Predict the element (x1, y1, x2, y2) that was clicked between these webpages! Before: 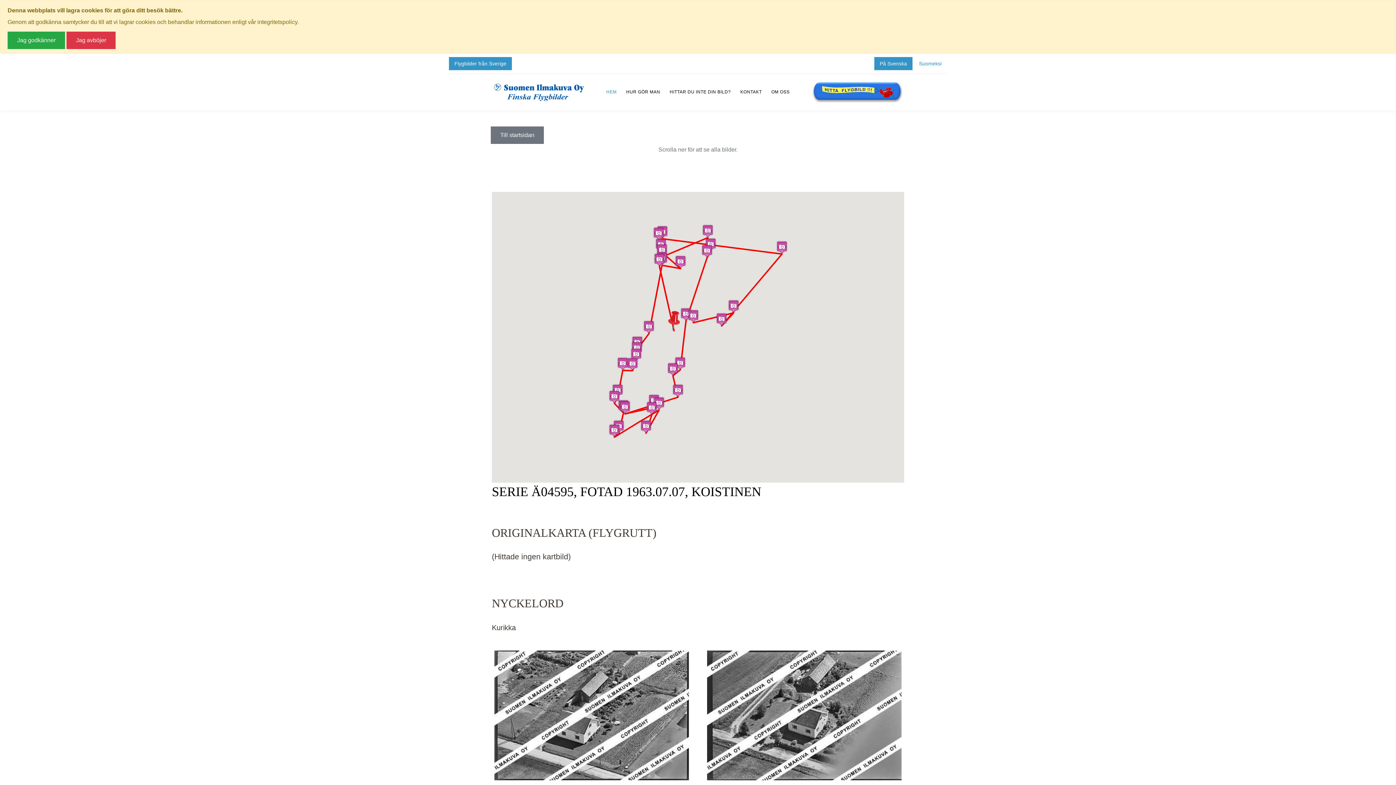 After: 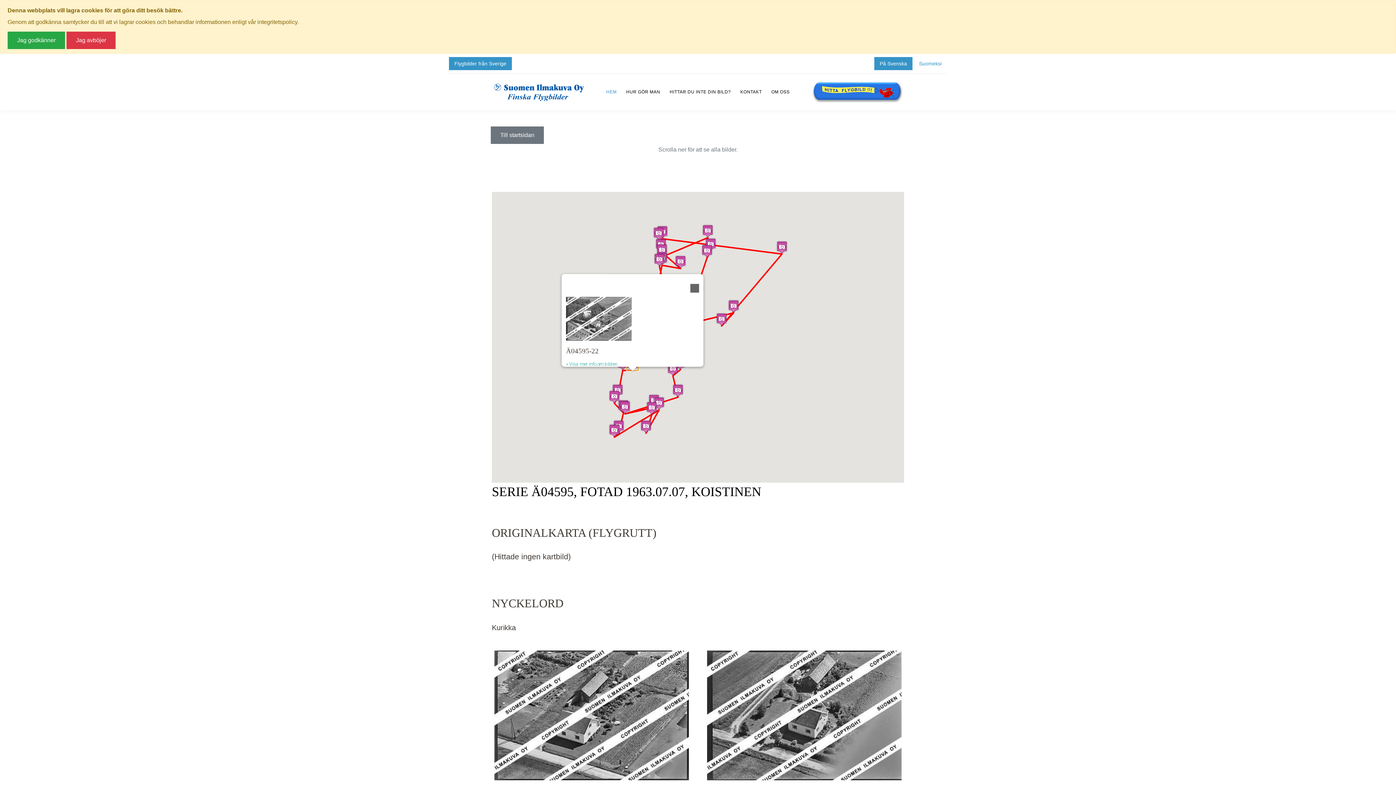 Action: label: Ä04595-22 bbox: (626, 357, 638, 371)